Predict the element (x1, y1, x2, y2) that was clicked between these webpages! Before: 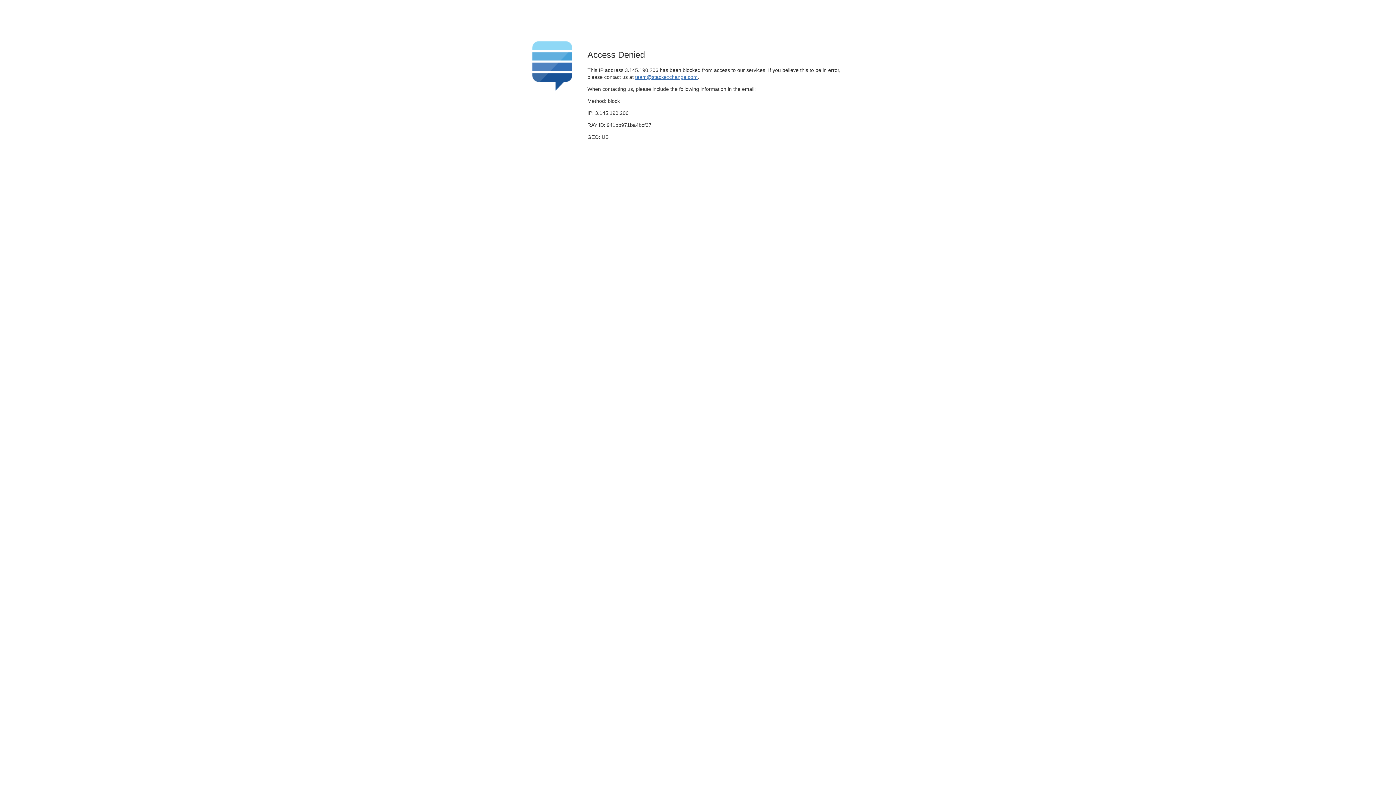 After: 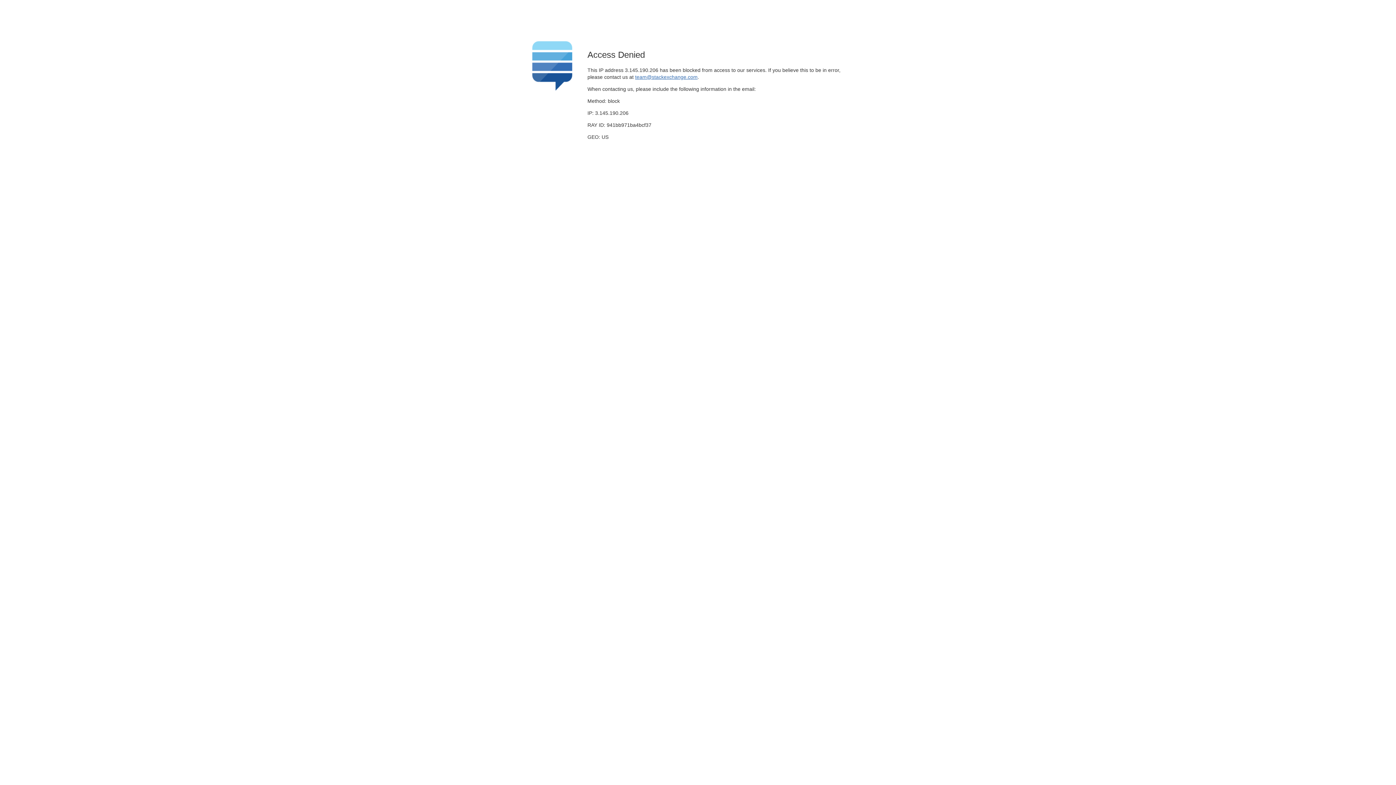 Action: bbox: (635, 74, 697, 79) label: team@stackexchange.com